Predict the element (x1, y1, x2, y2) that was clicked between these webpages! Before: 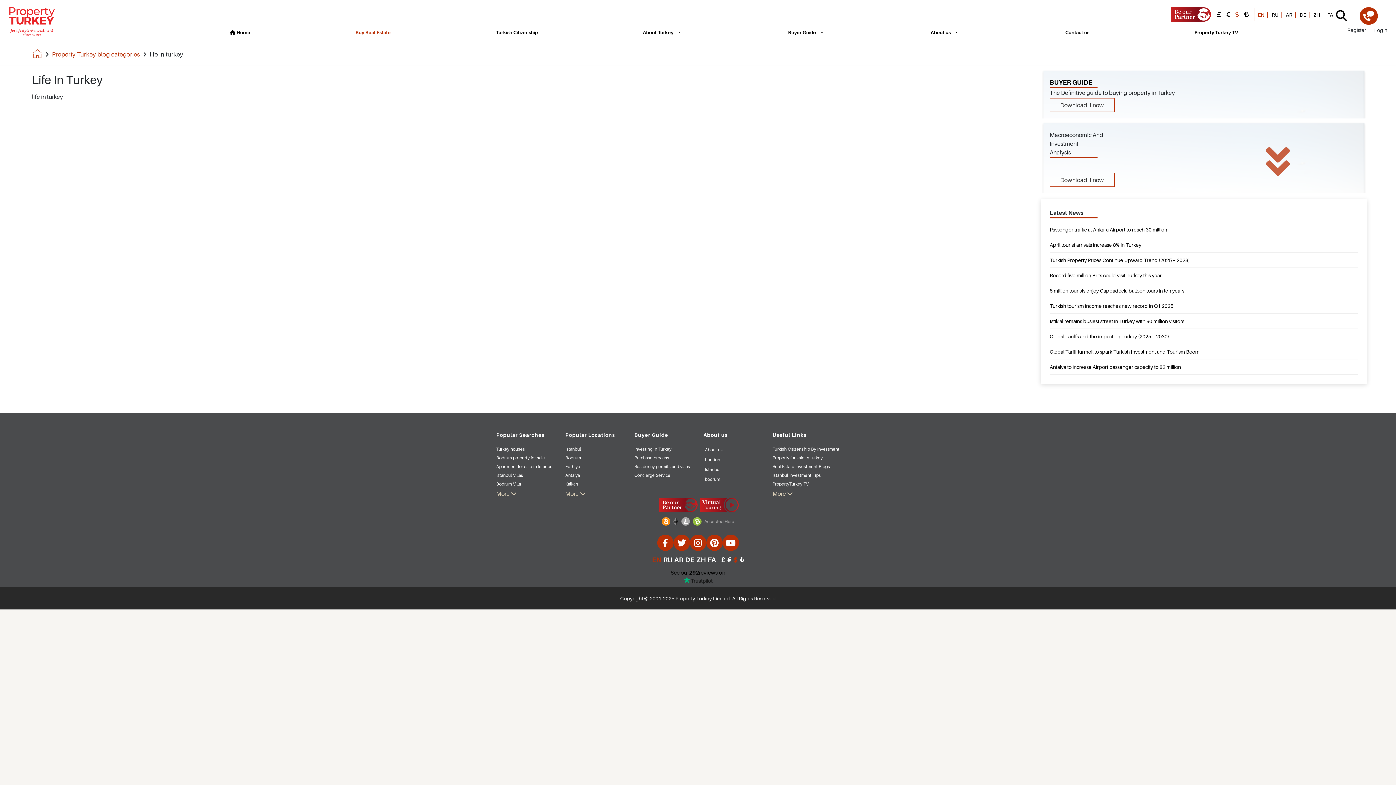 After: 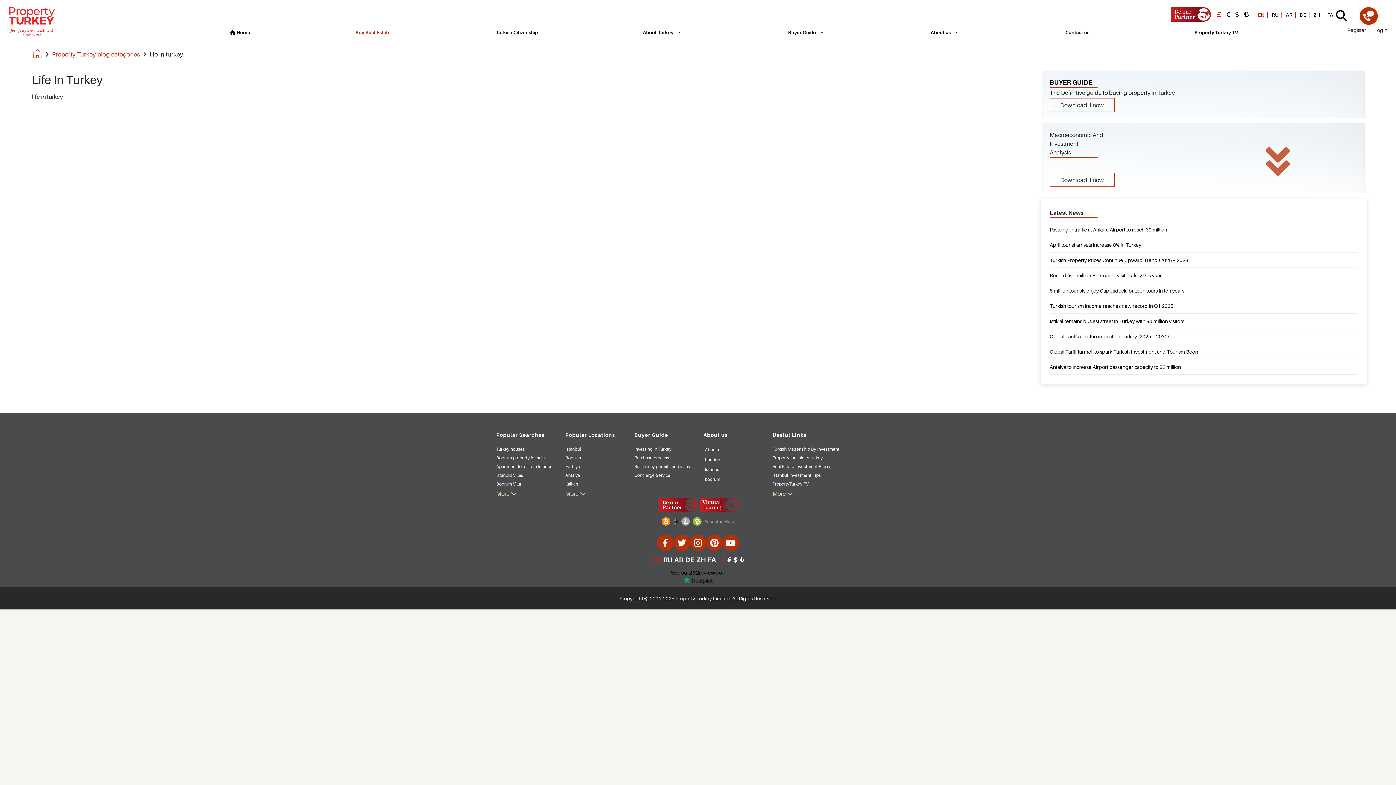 Action: bbox: (1215, 10, 1223, 18)